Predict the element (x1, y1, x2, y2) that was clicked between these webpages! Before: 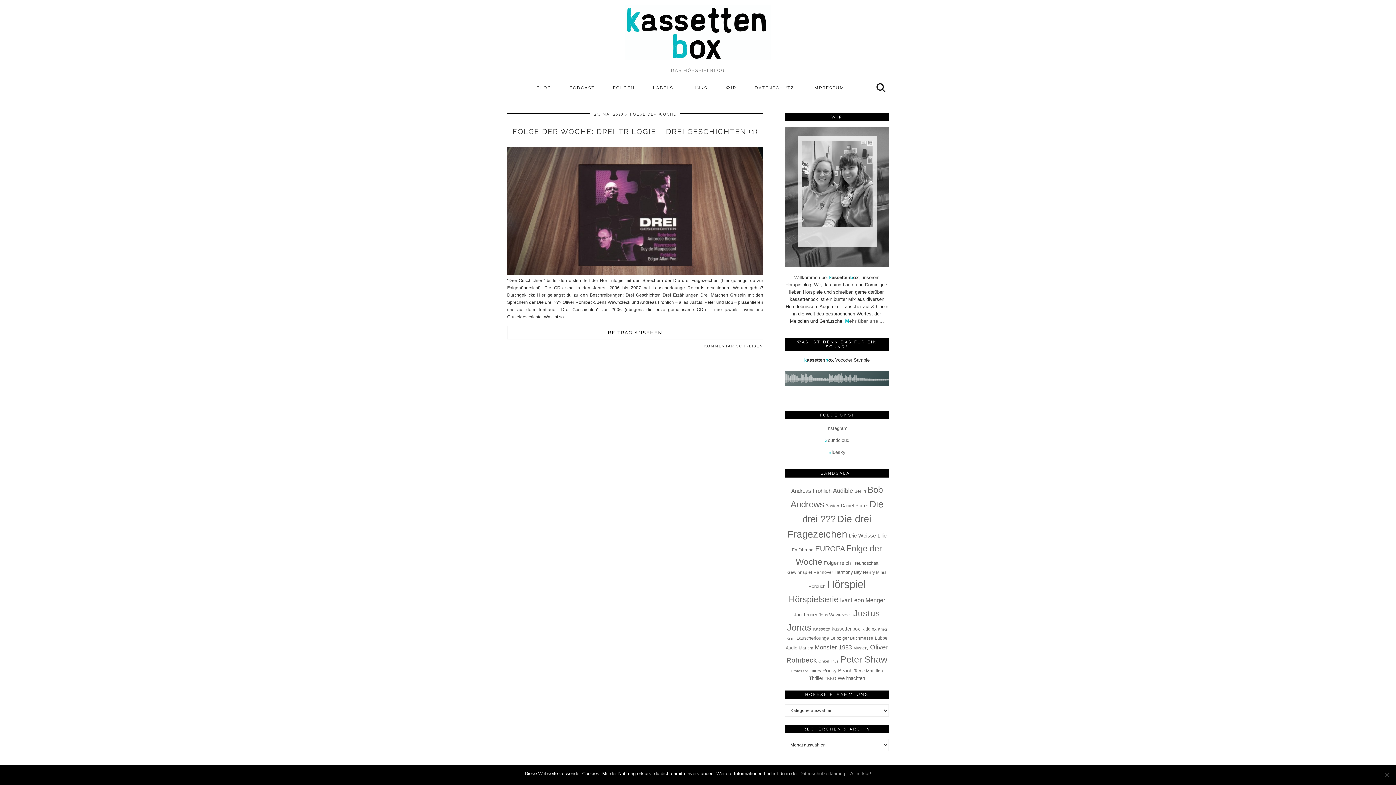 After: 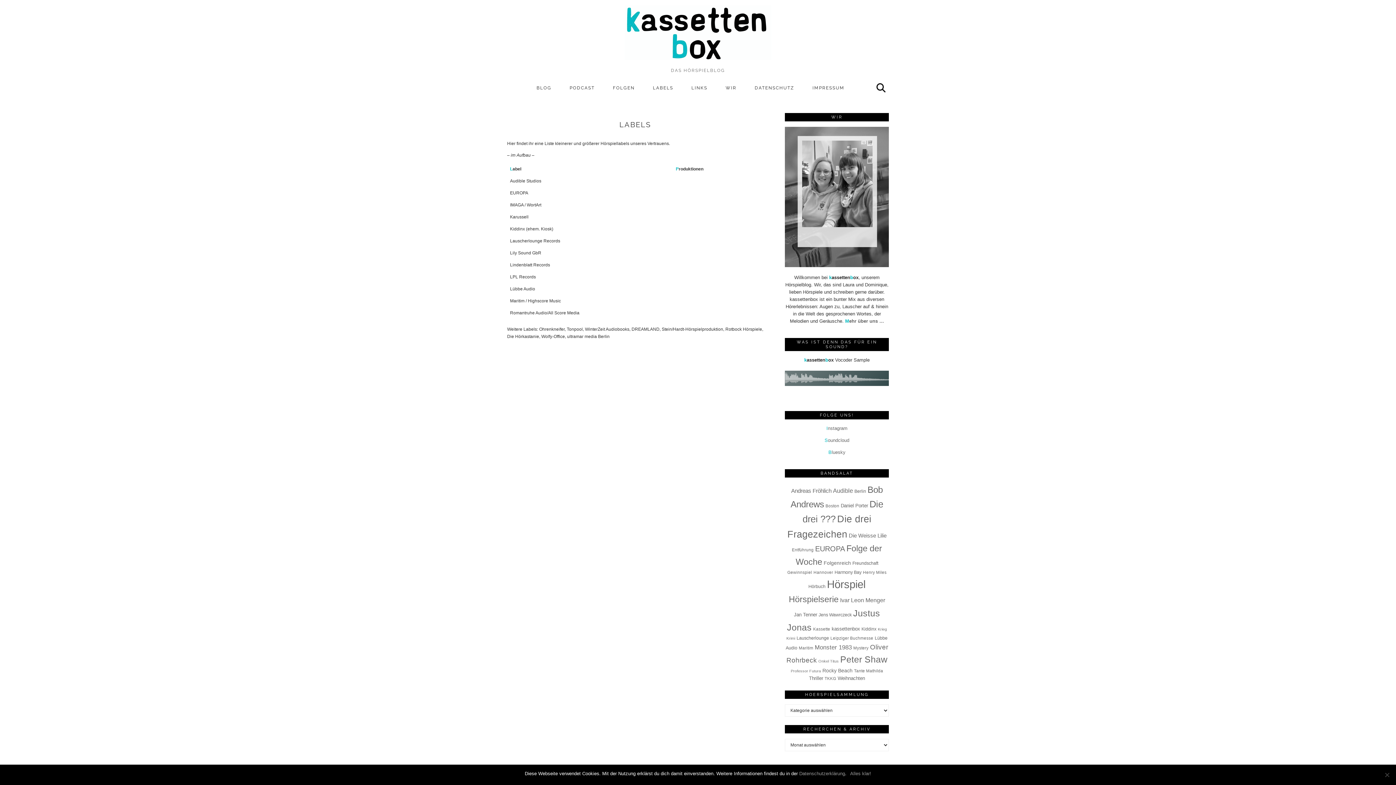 Action: label: LABELS bbox: (644, 81, 682, 94)